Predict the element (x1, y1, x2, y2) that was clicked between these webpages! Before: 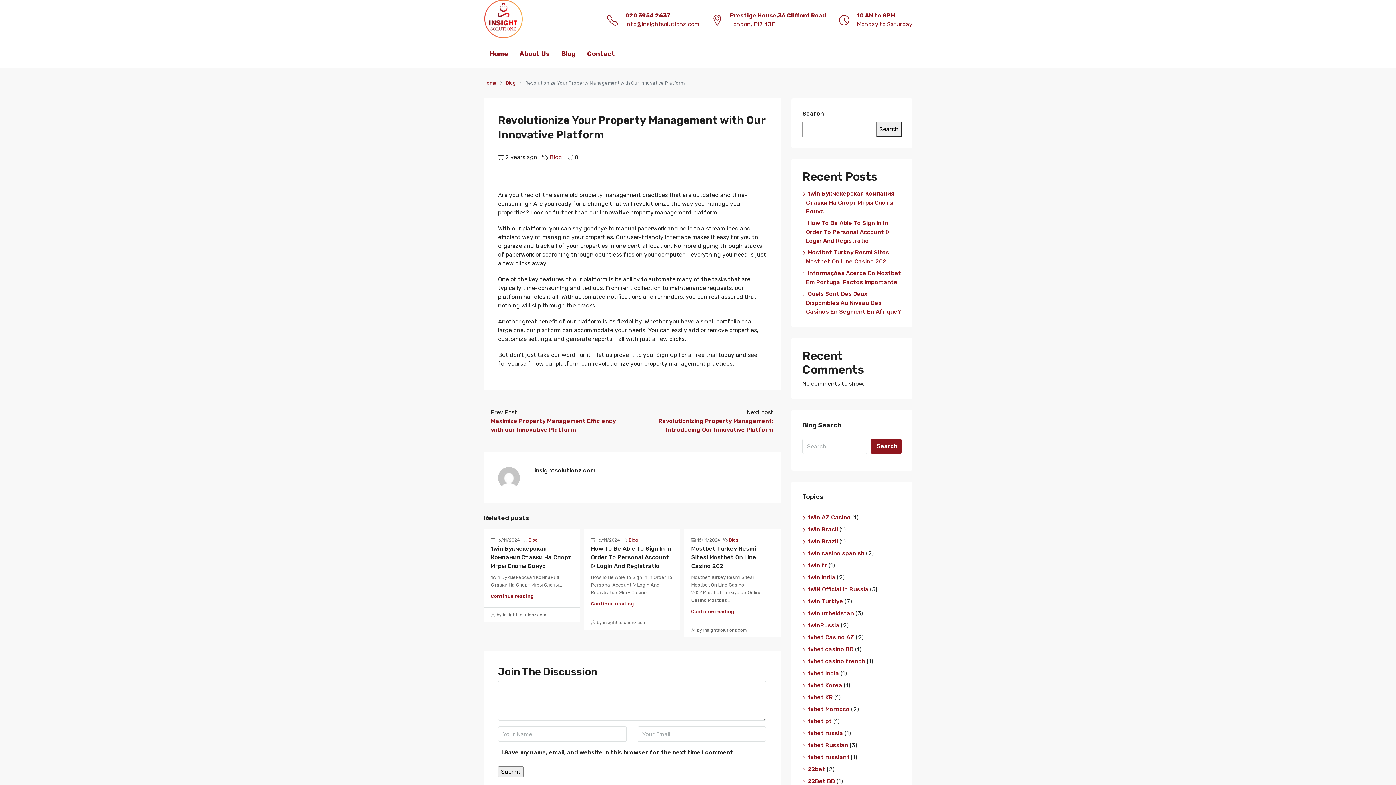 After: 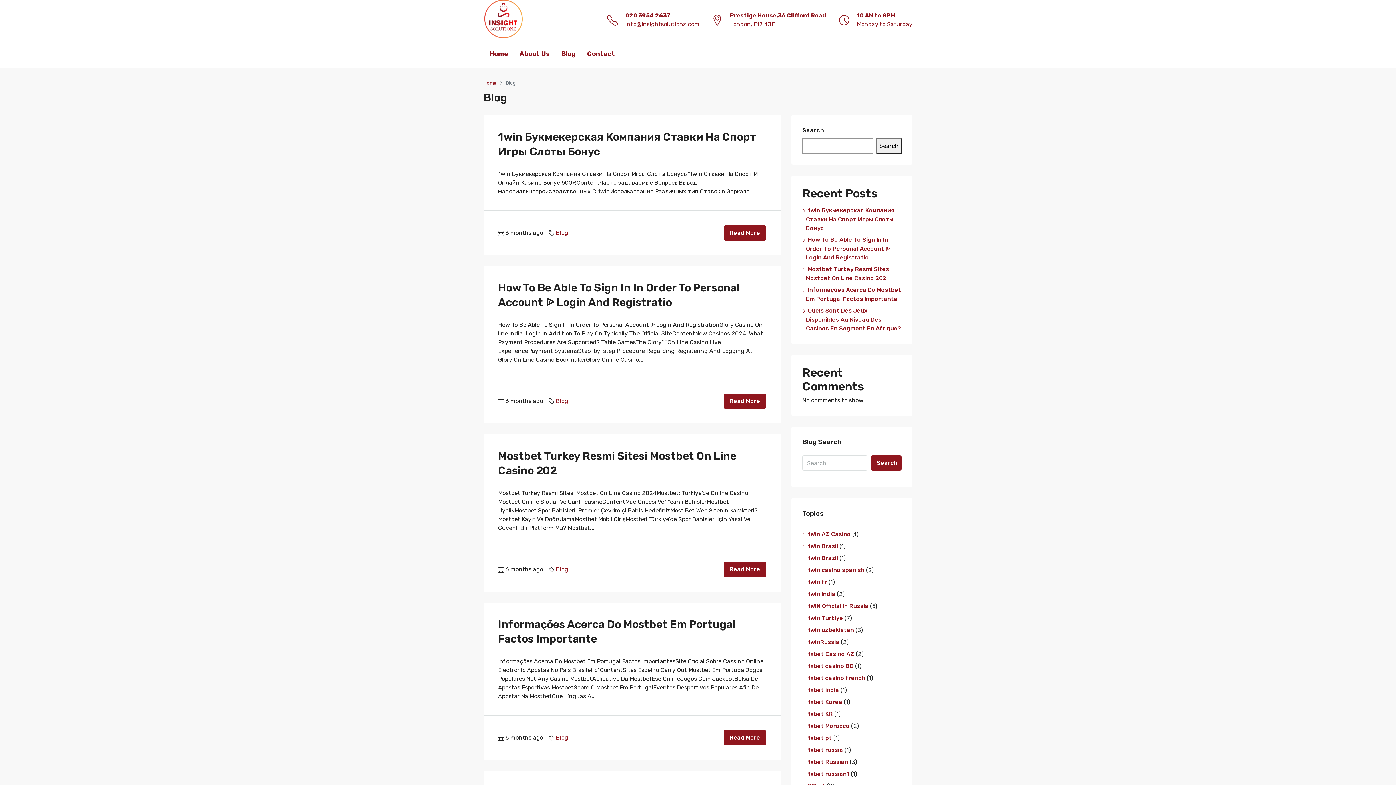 Action: label: Blog bbox: (506, 78, 516, 87)